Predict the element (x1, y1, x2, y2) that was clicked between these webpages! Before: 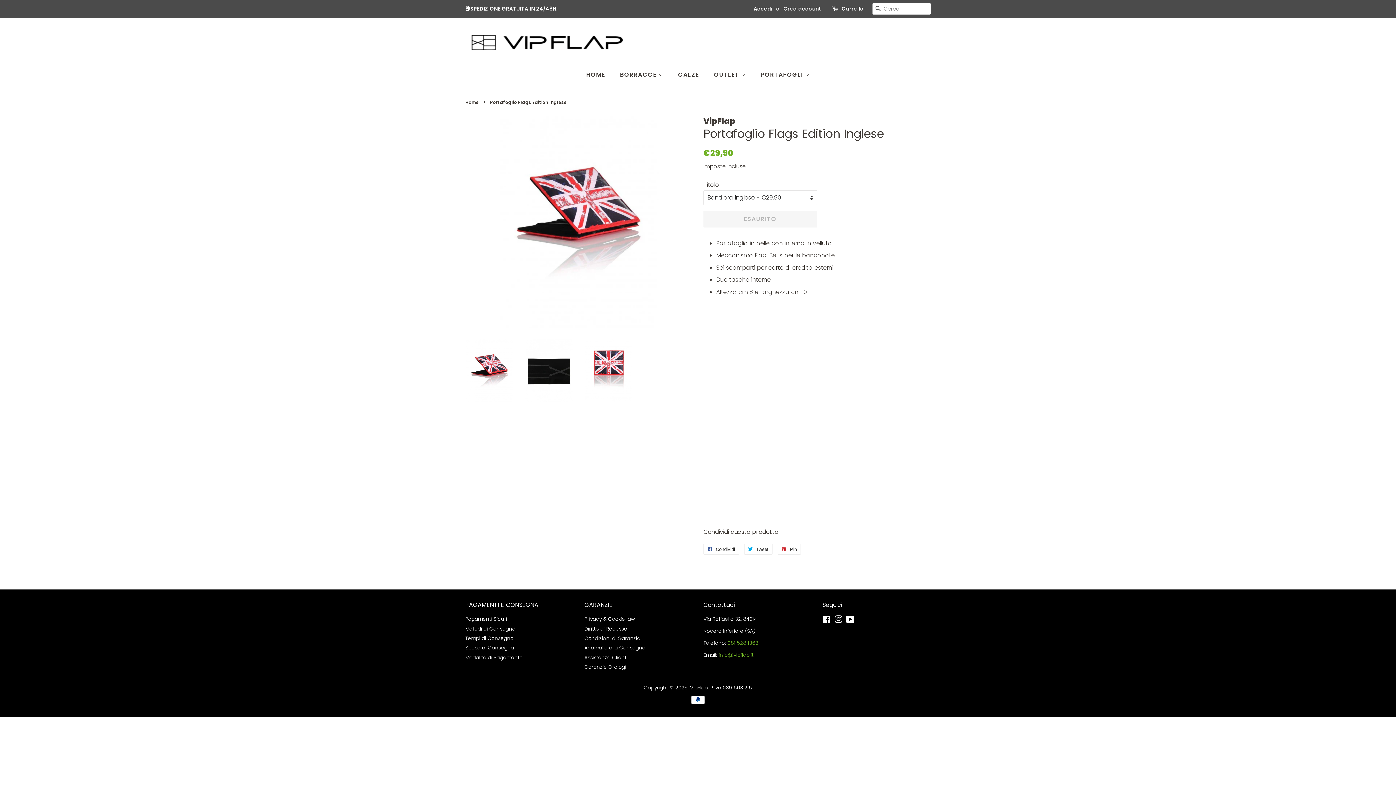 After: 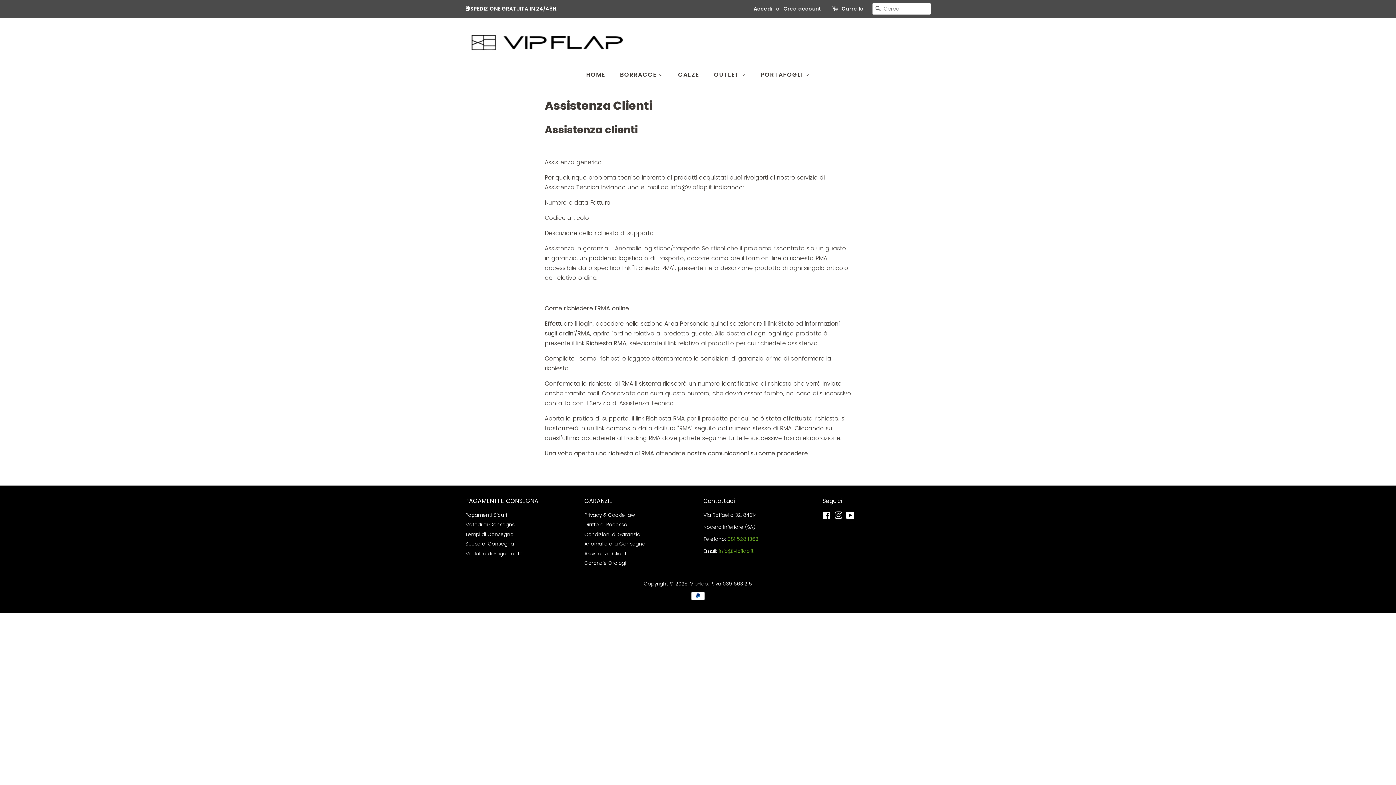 Action: bbox: (584, 654, 627, 661) label: Assistenza Clienti